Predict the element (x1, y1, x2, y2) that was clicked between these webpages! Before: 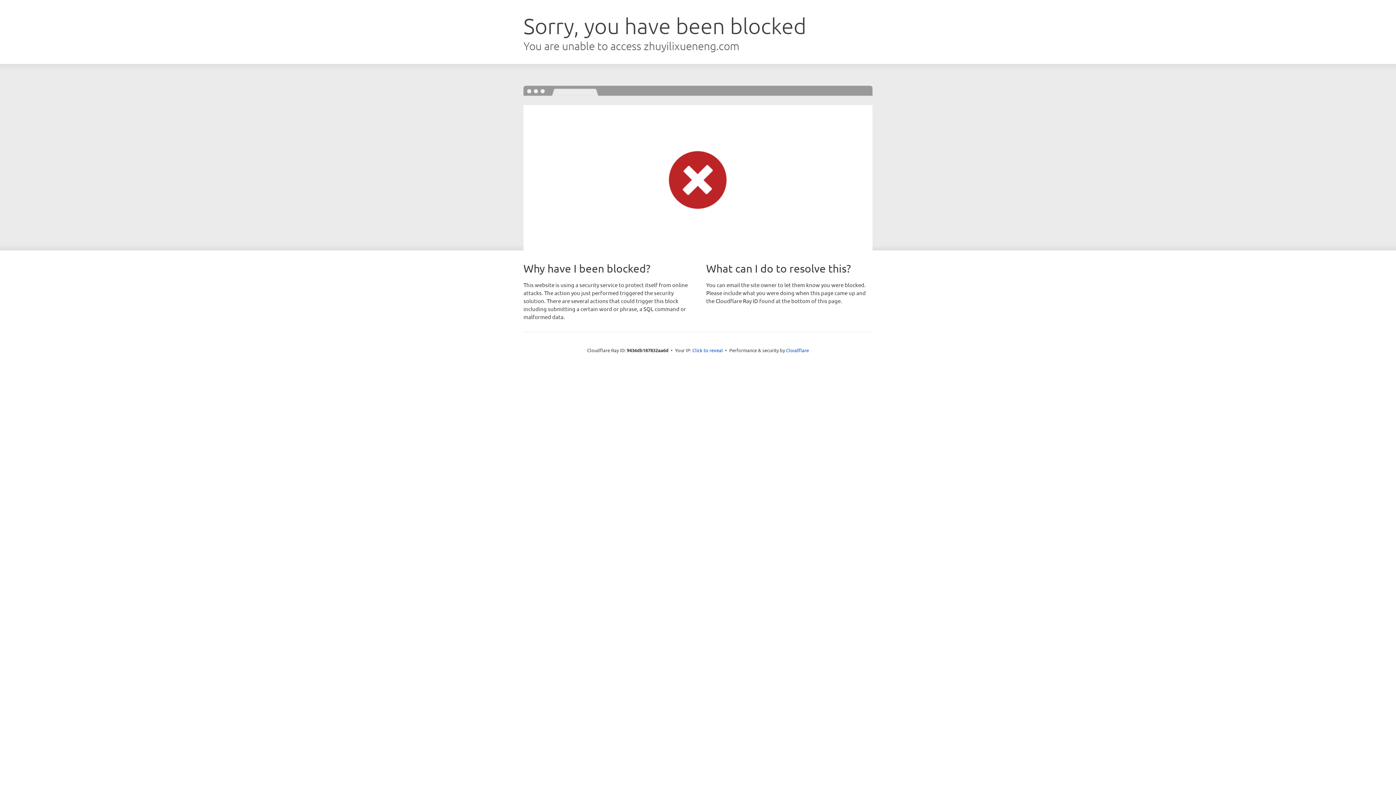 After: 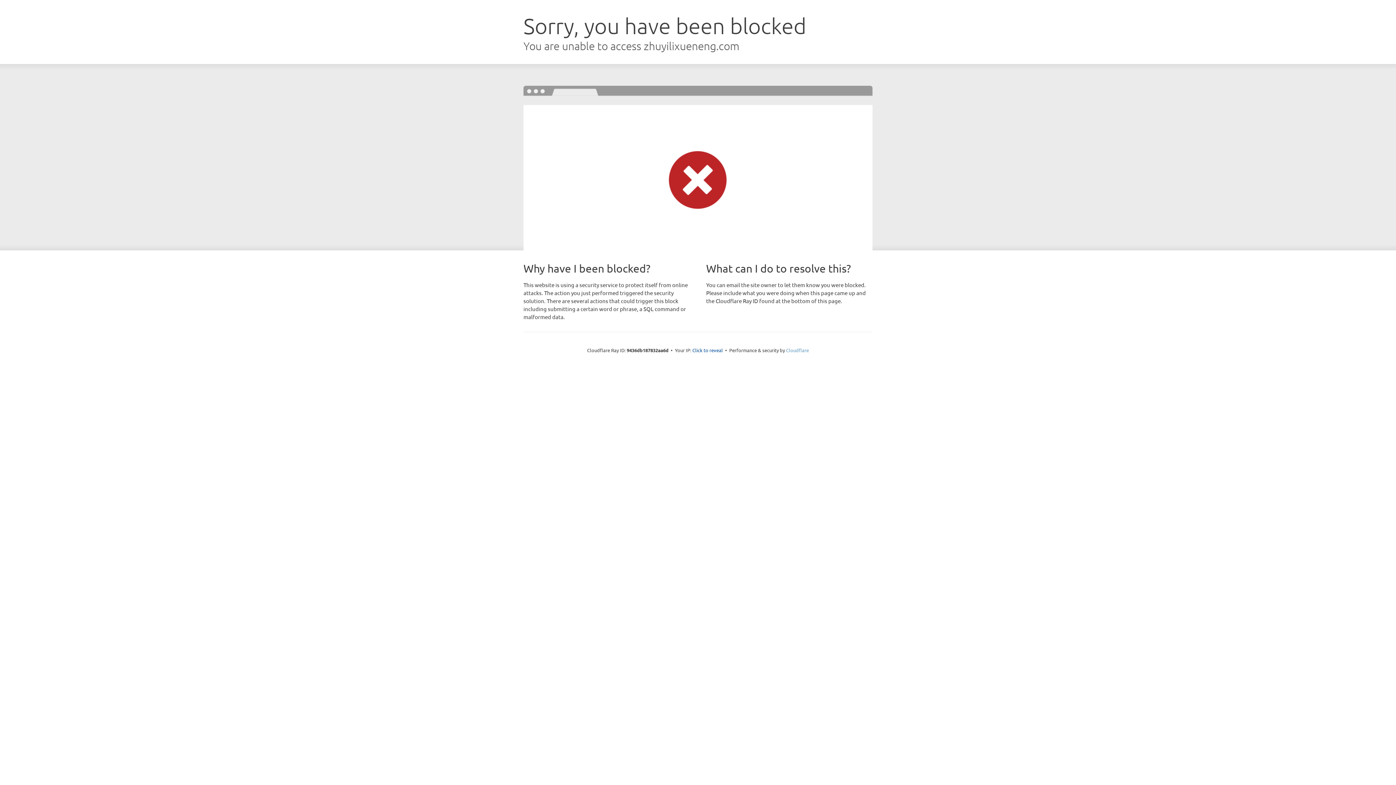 Action: label: Cloudflare bbox: (786, 347, 809, 353)